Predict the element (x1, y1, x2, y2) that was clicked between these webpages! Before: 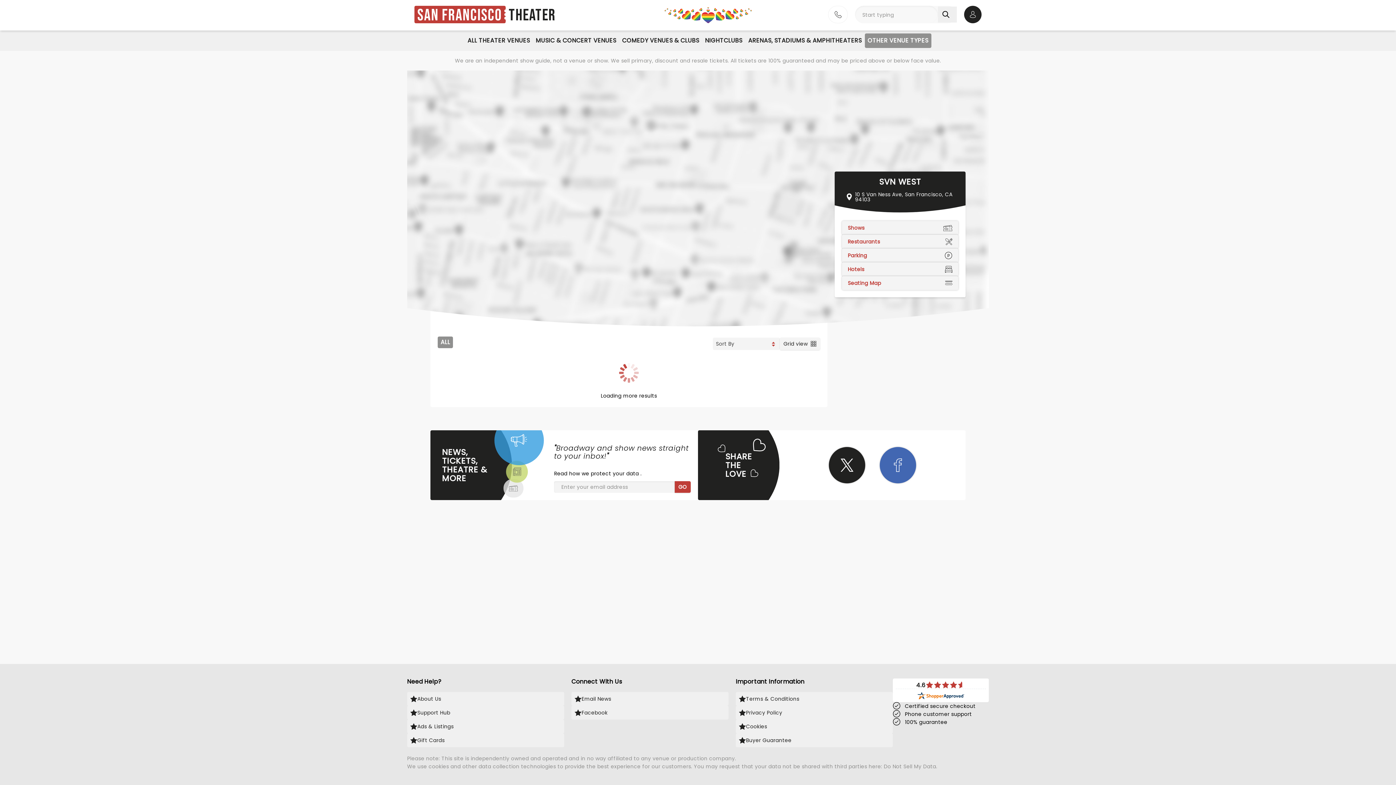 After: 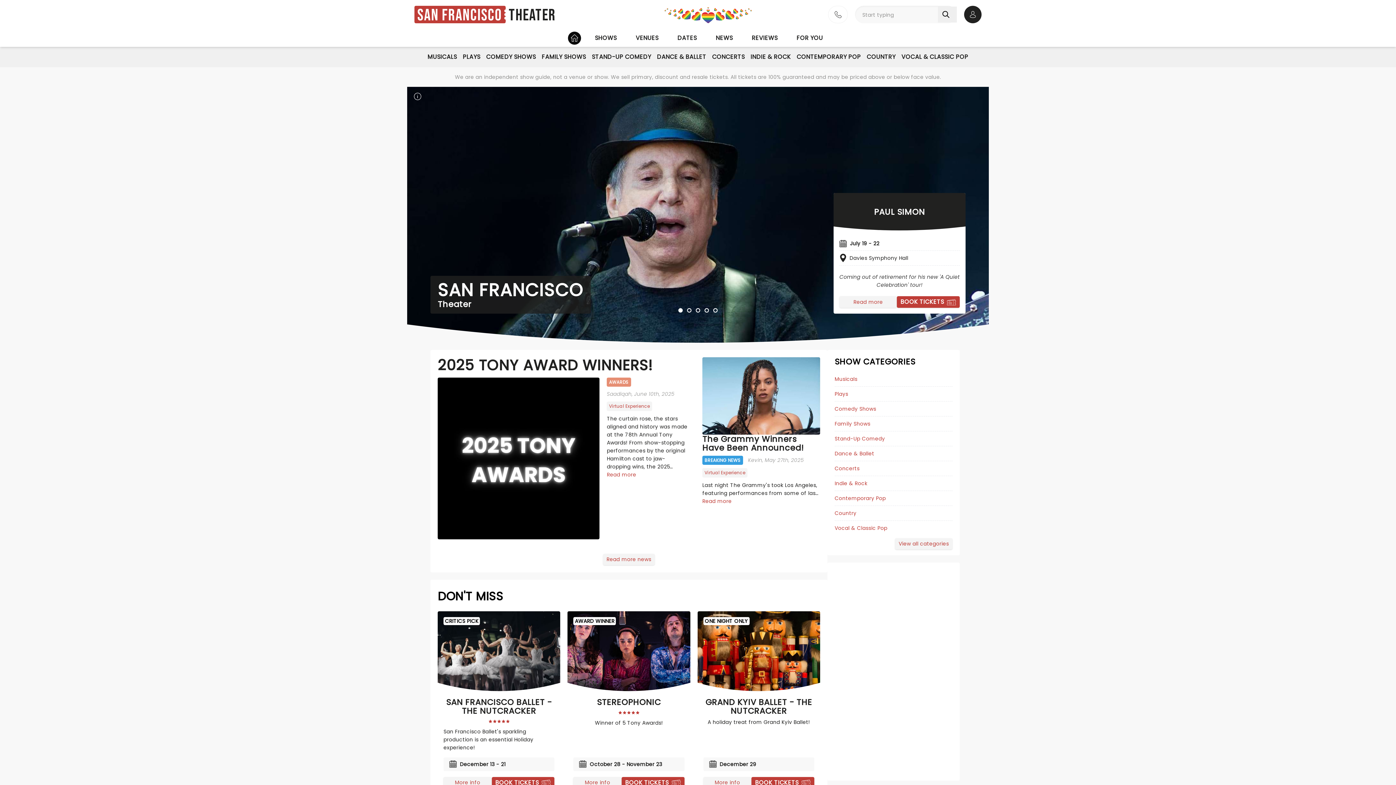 Action: bbox: (414, 5, 555, 23) label: San Francisco
Theater